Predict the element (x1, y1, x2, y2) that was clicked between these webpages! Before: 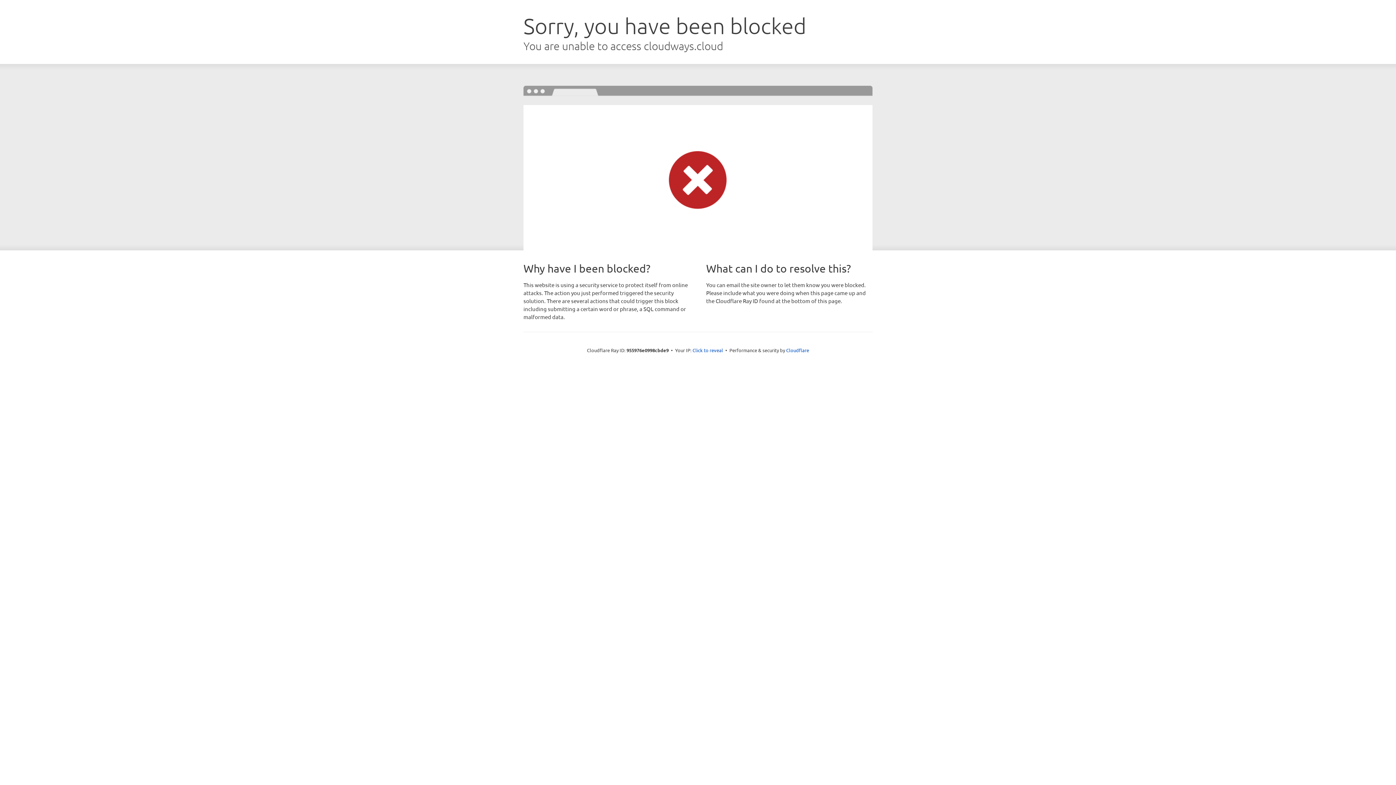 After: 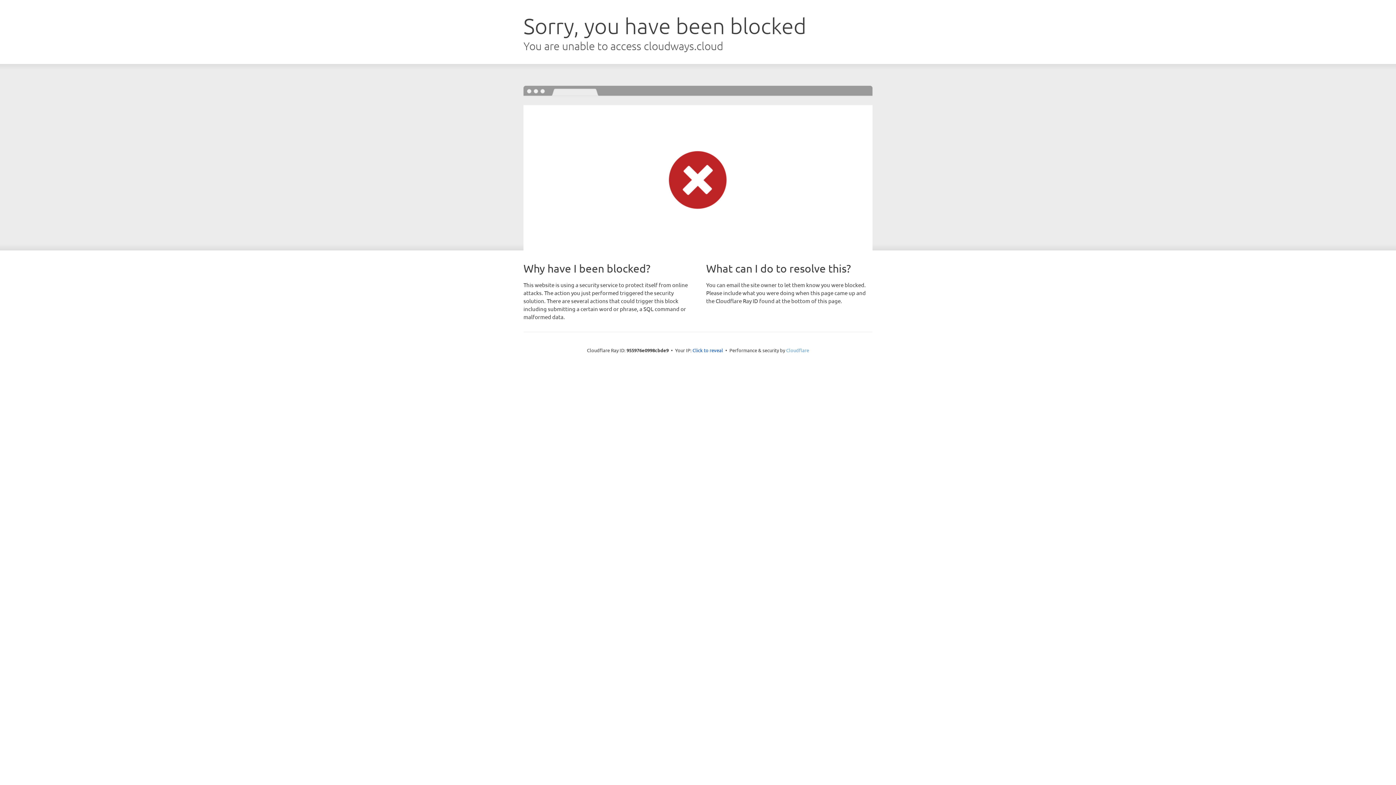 Action: bbox: (786, 347, 809, 353) label: Cloudflare